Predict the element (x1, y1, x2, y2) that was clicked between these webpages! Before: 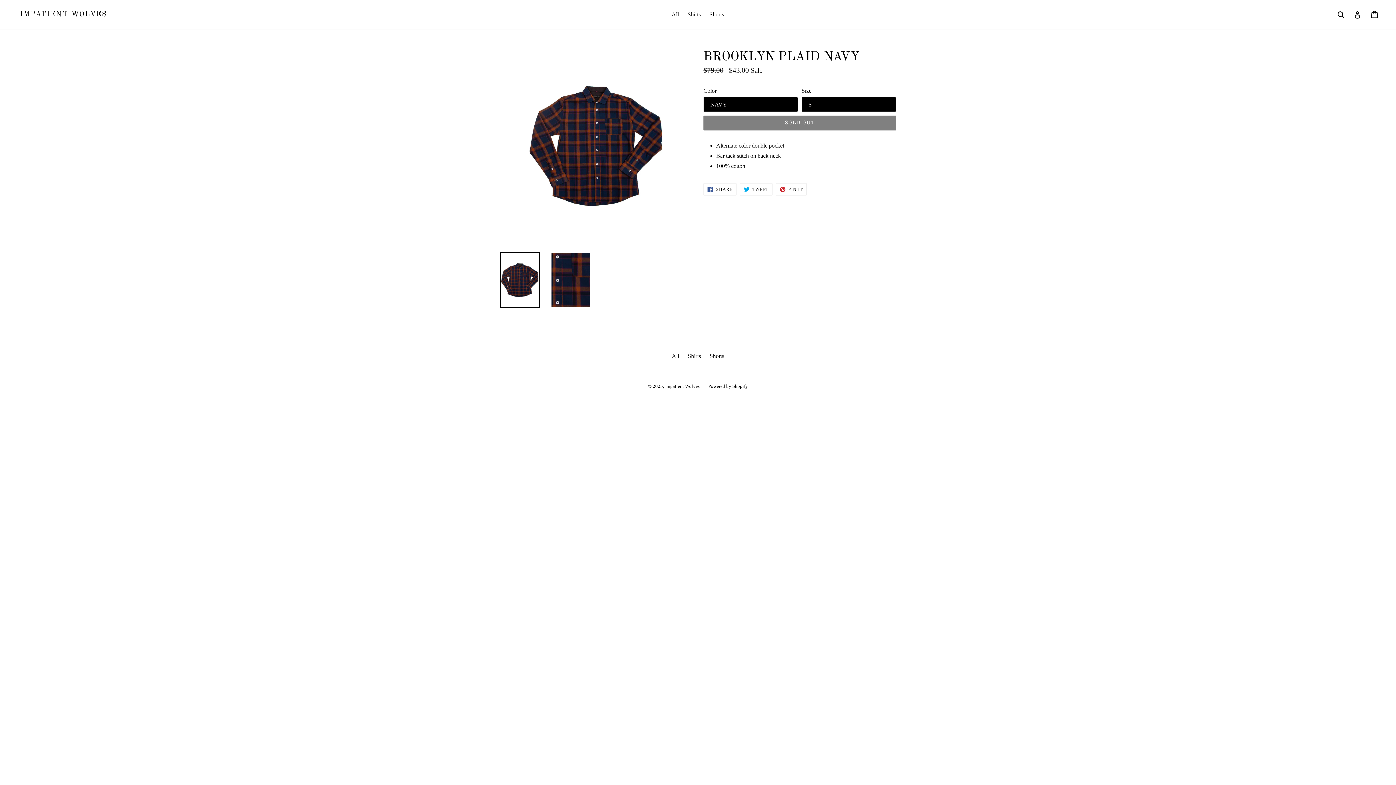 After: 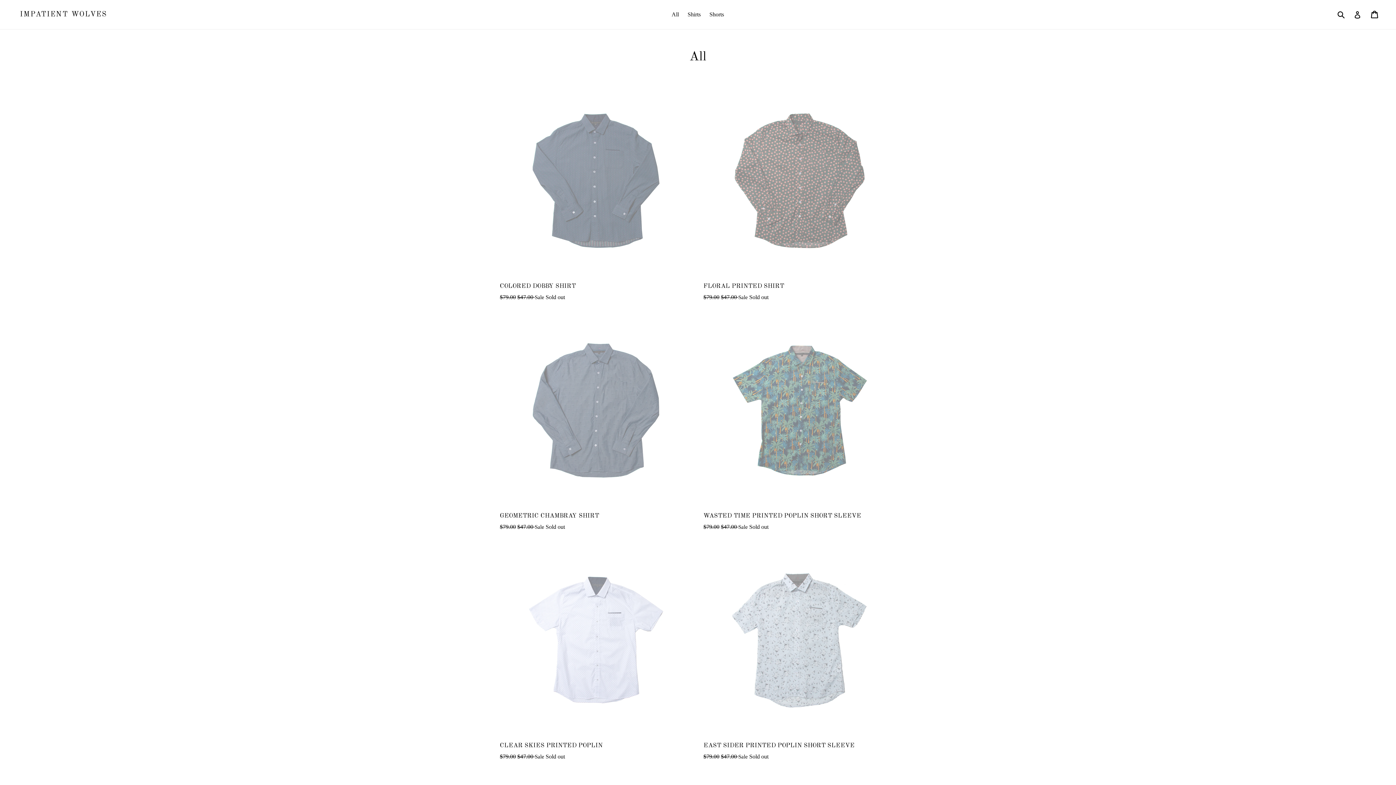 Action: label: All bbox: (668, 9, 682, 20)